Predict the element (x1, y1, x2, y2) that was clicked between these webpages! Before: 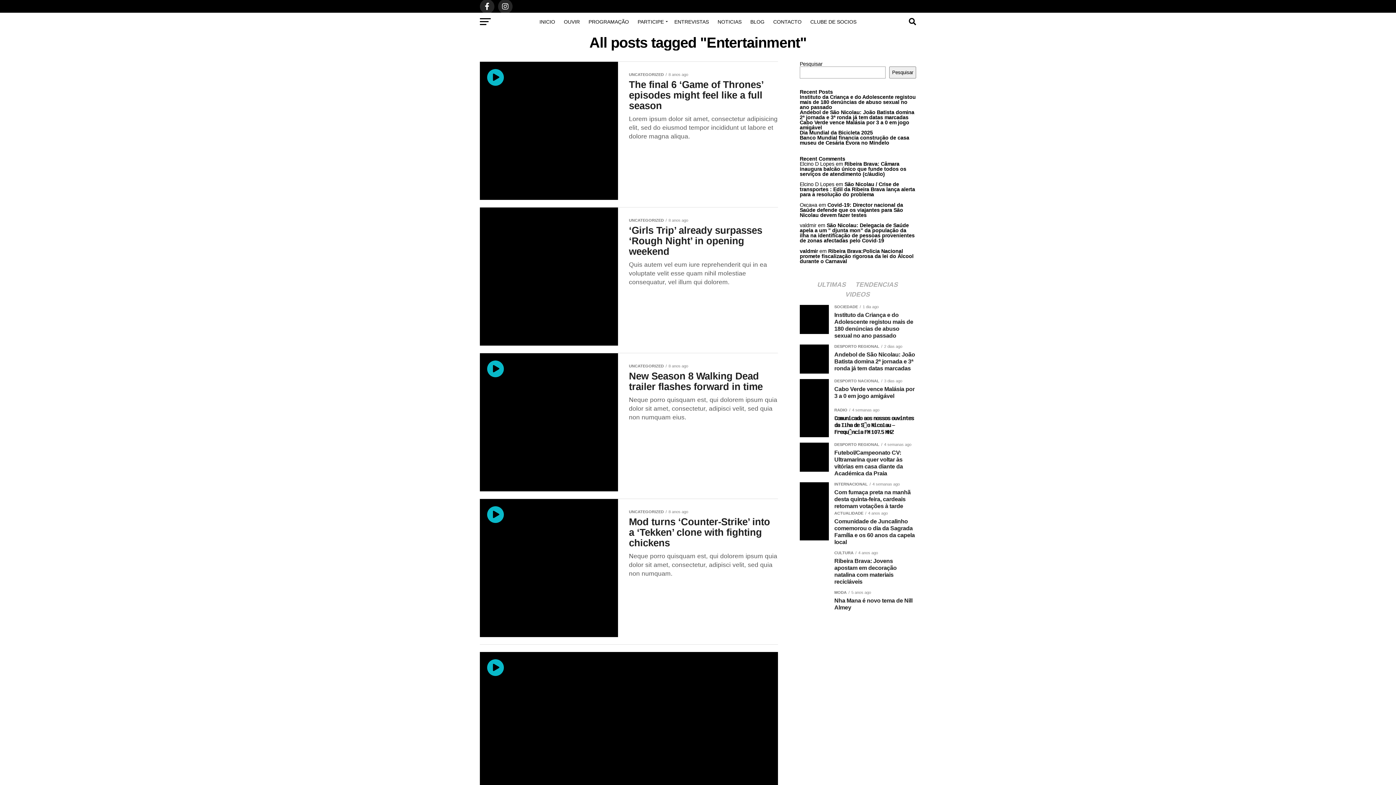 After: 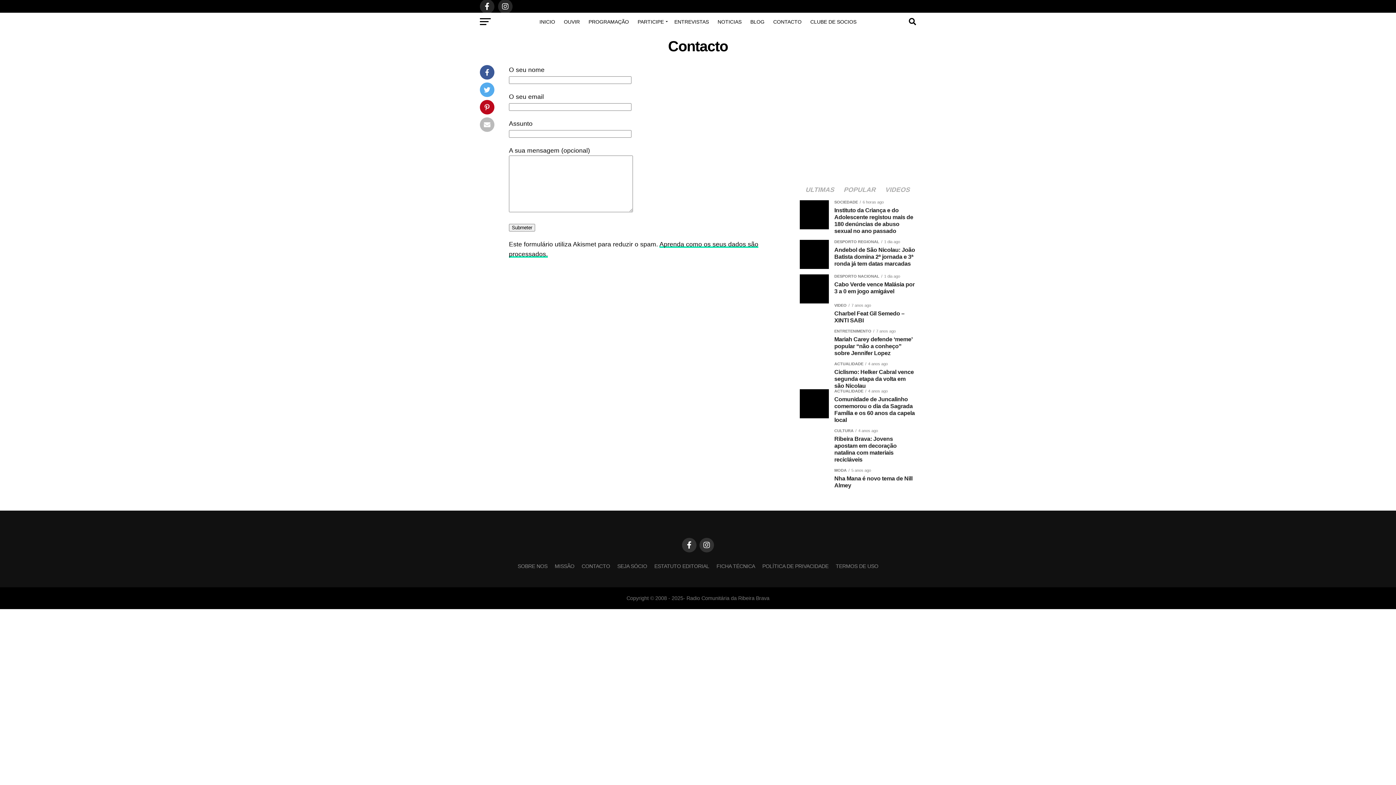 Action: label: CONTACTO bbox: (769, 12, 806, 30)